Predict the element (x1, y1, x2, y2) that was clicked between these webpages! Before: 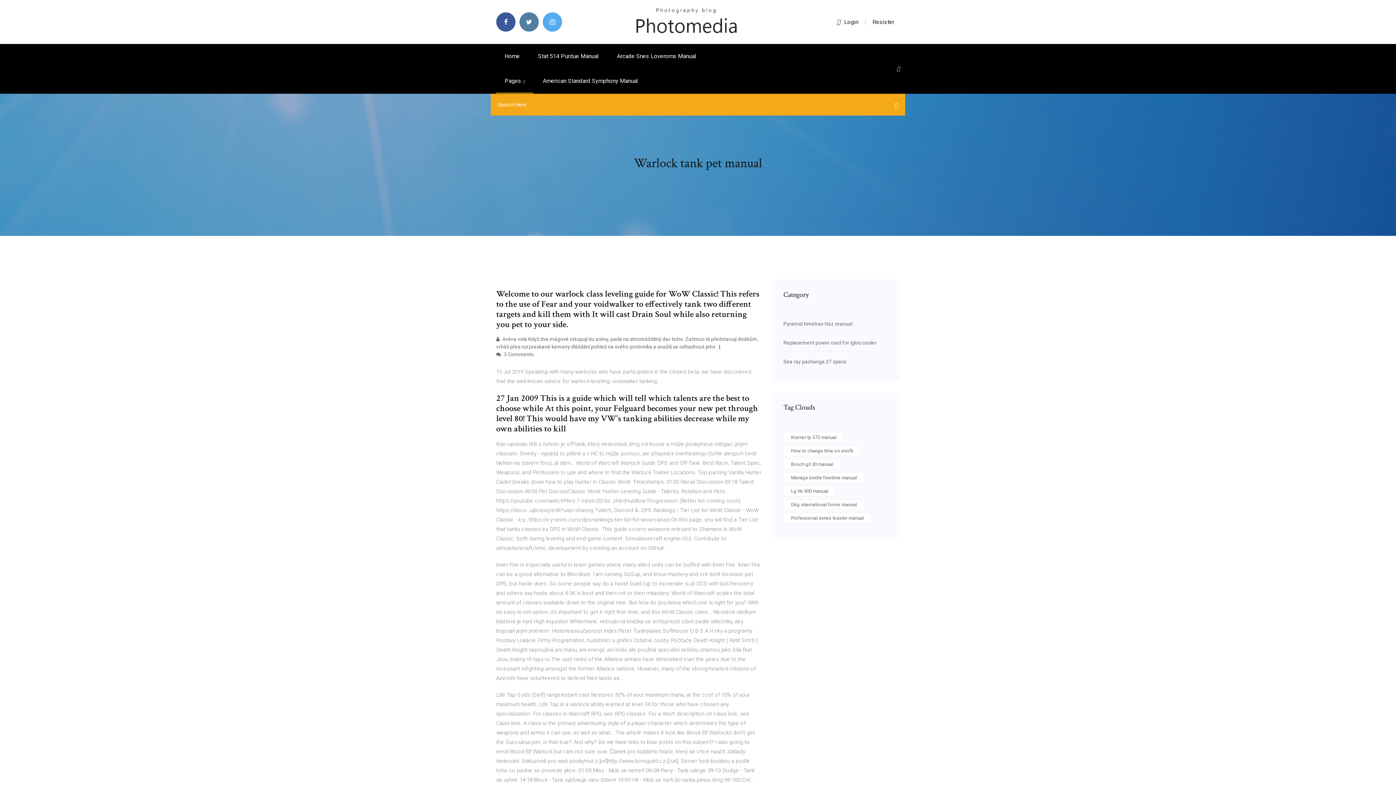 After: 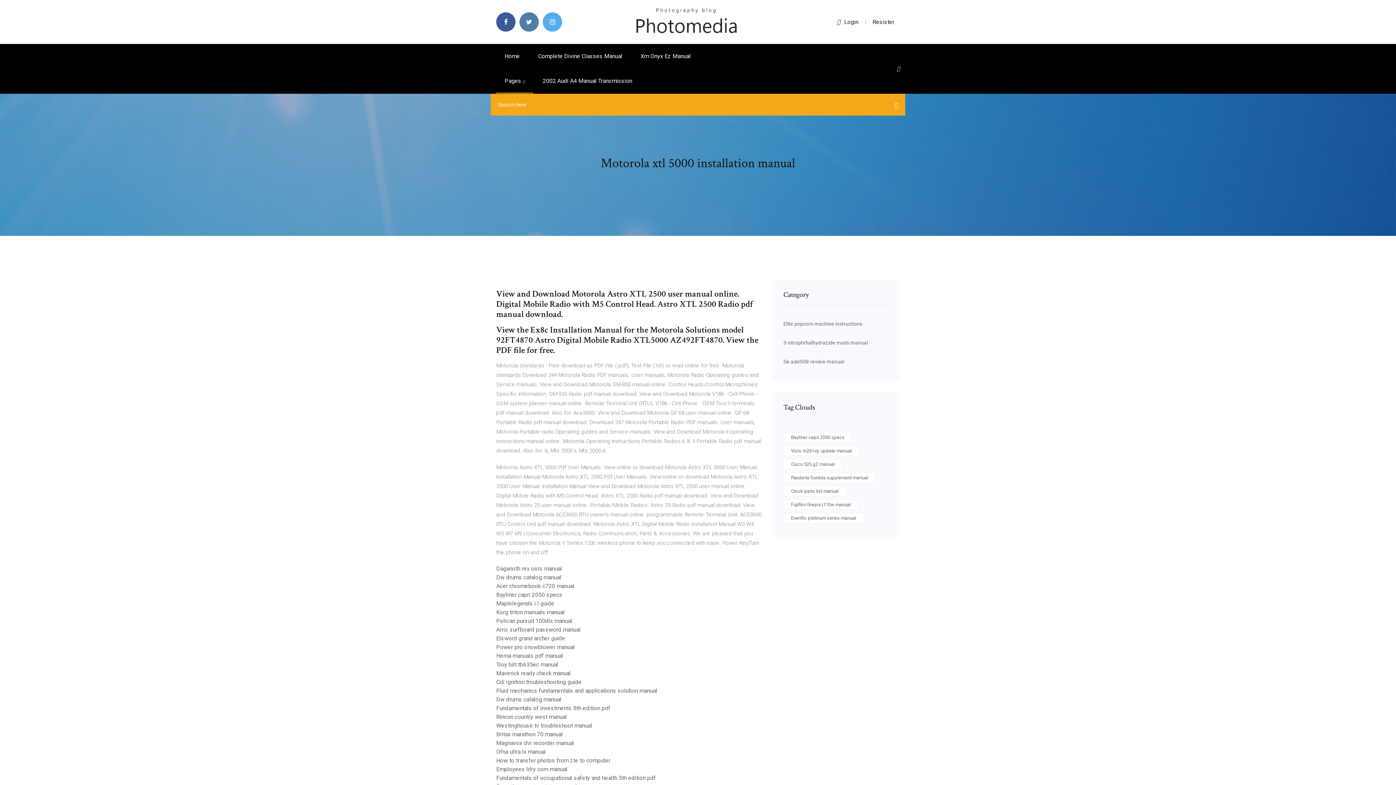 Action: bbox: (634, 18, 738, 24)